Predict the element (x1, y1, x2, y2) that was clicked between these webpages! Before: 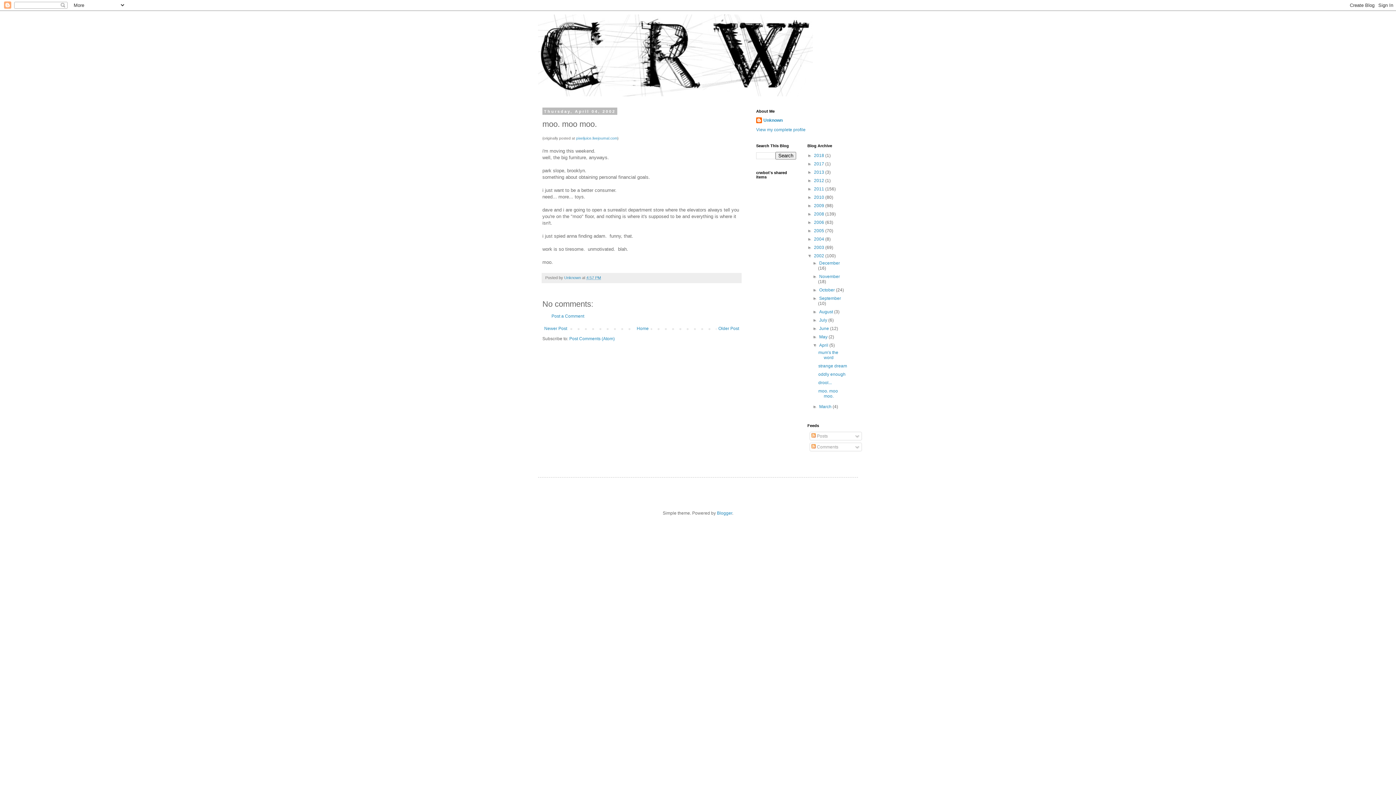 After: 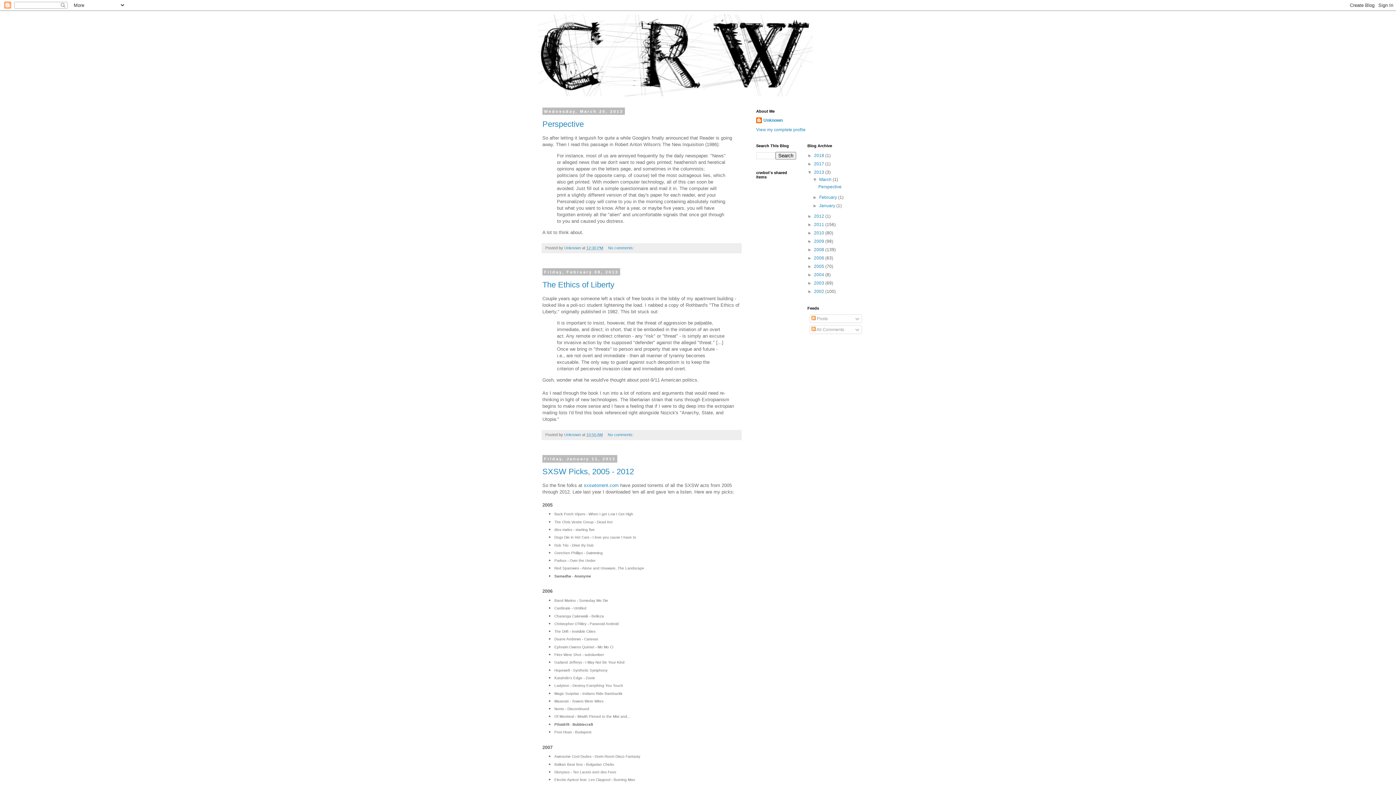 Action: bbox: (814, 169, 825, 174) label: 2013 